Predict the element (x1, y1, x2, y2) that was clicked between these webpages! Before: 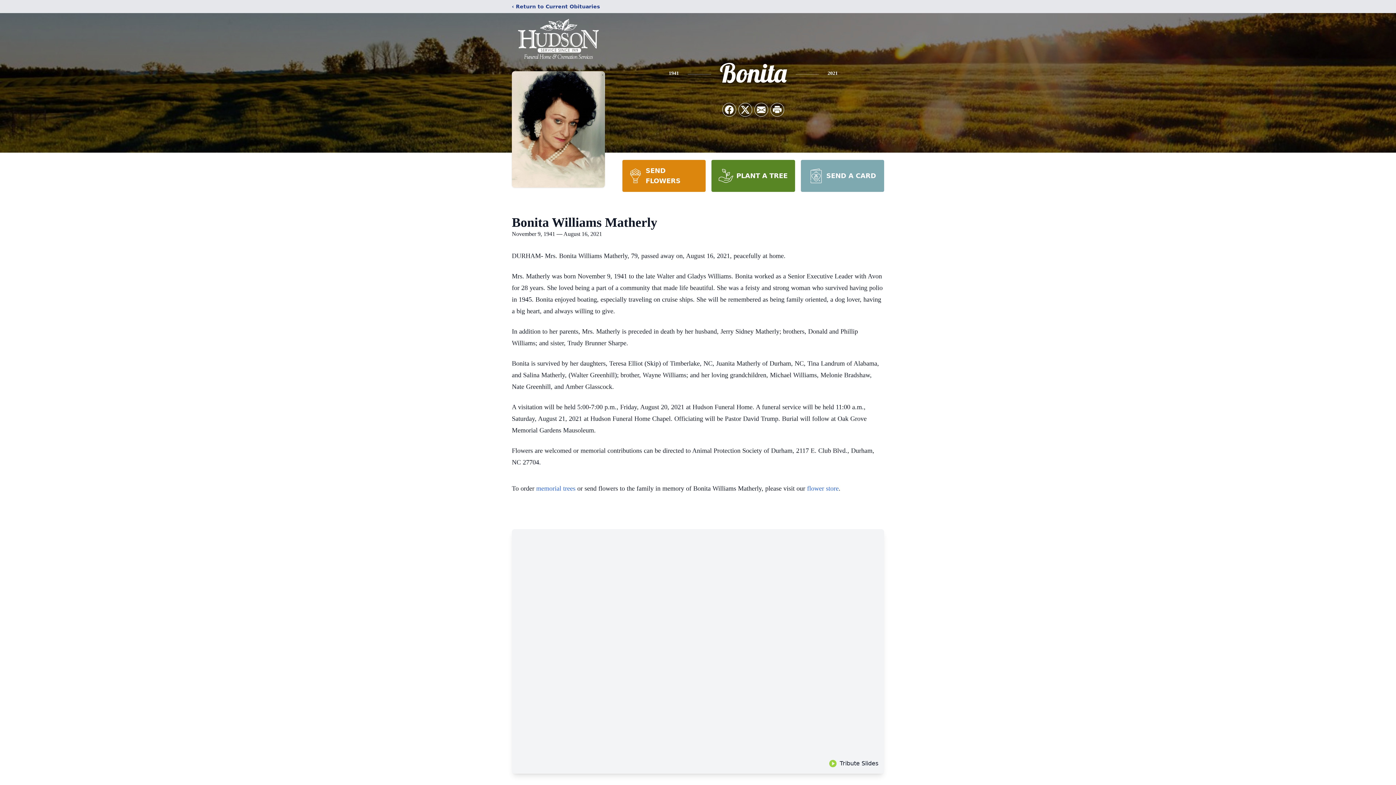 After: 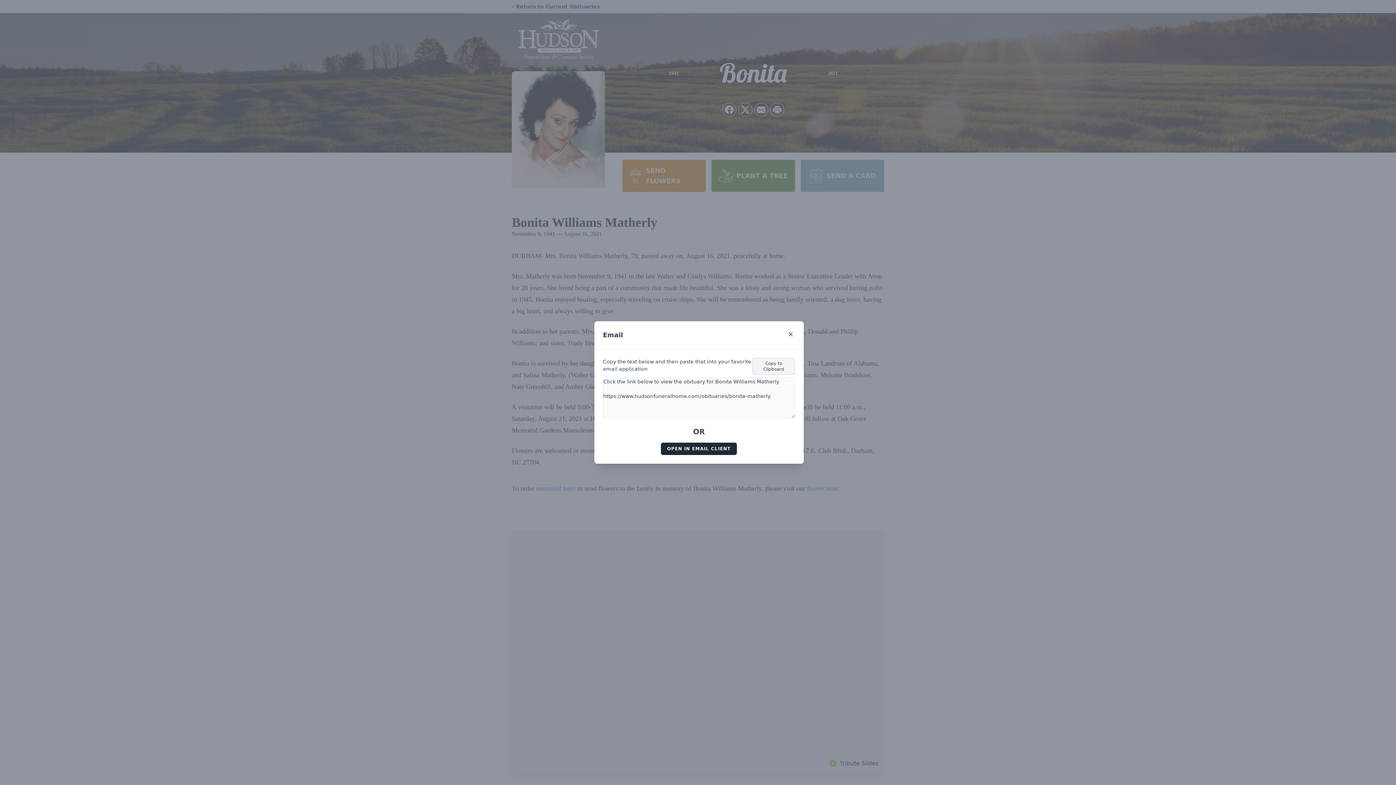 Action: label: Share via Email bbox: (754, 103, 768, 116)